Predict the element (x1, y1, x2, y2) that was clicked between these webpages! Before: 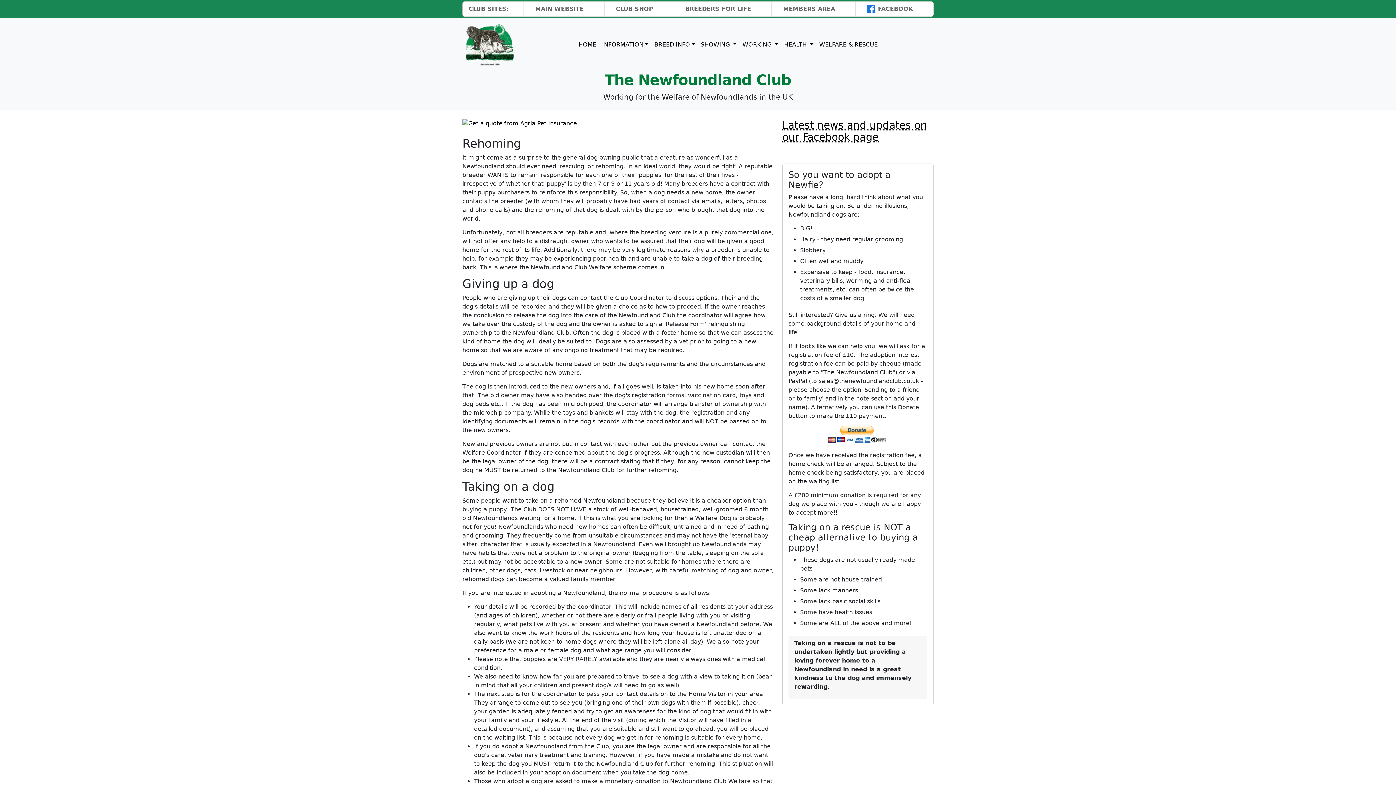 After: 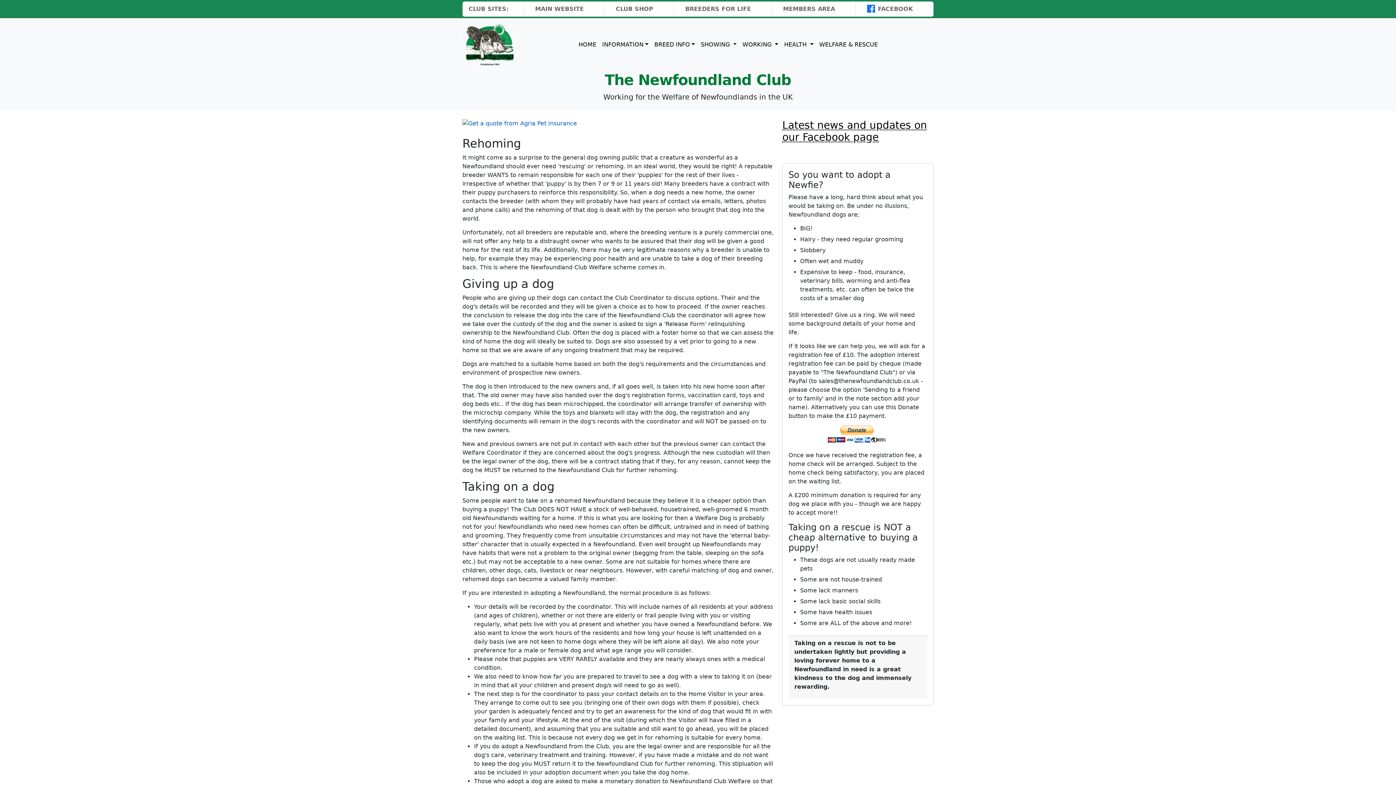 Action: bbox: (462, 120, 577, 126)